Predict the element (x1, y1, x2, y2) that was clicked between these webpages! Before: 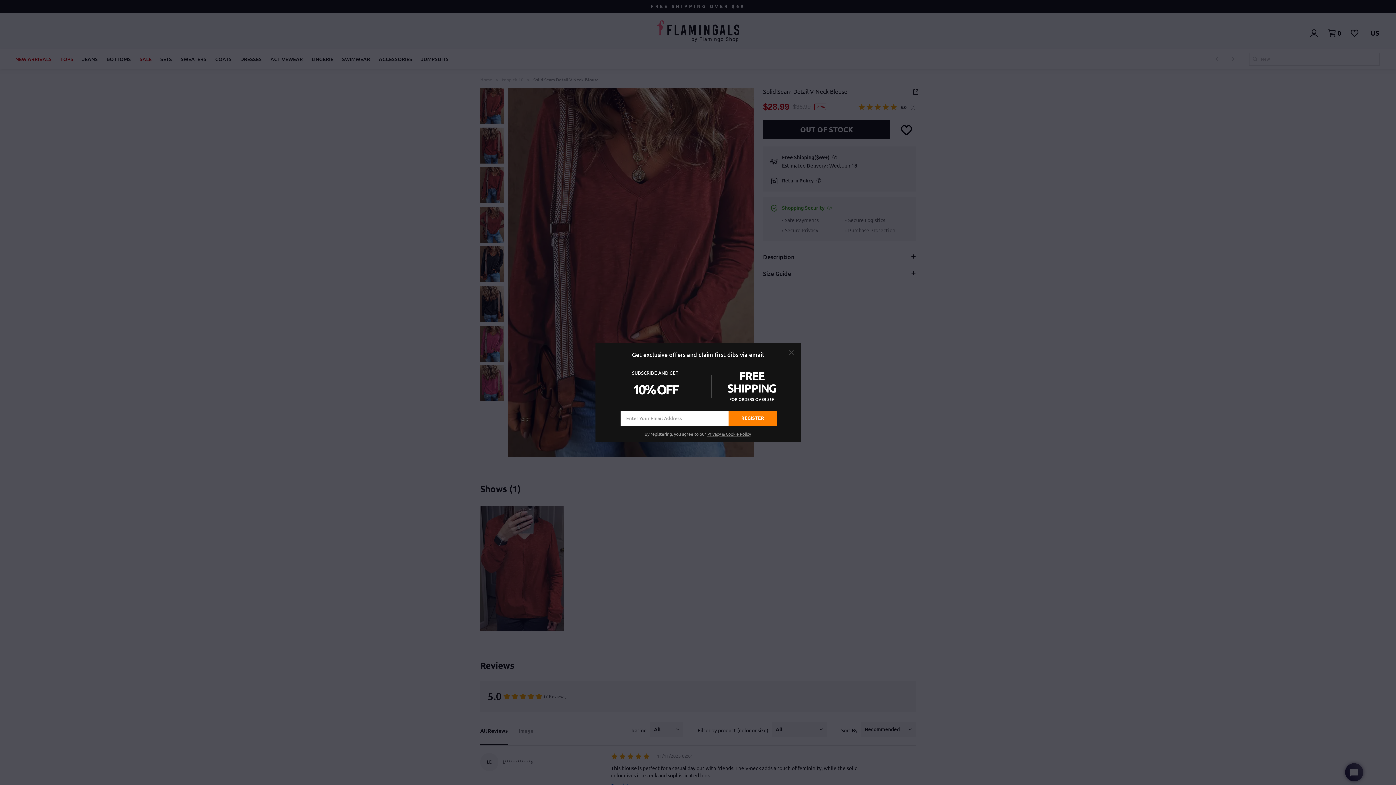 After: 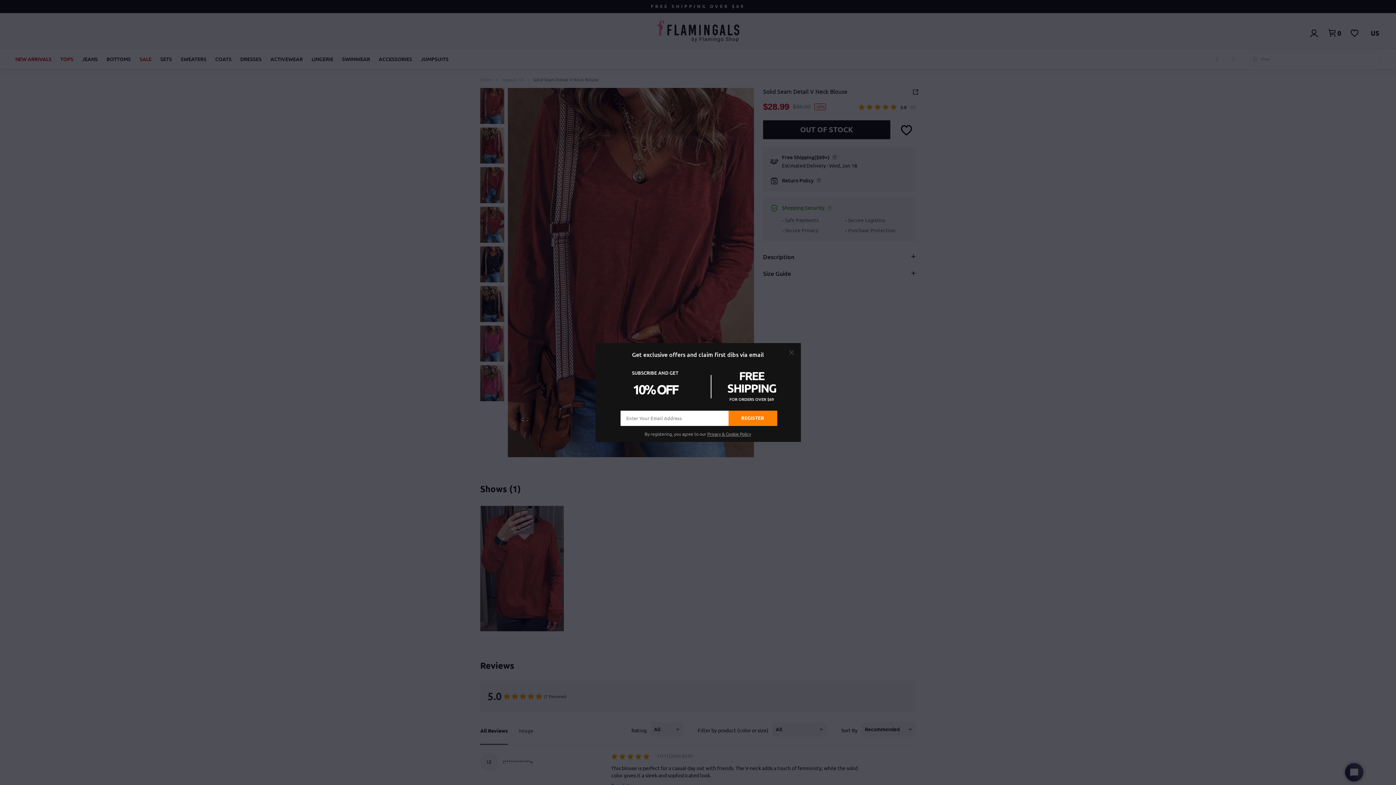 Action: bbox: (728, 410, 777, 426) label: REGISTER